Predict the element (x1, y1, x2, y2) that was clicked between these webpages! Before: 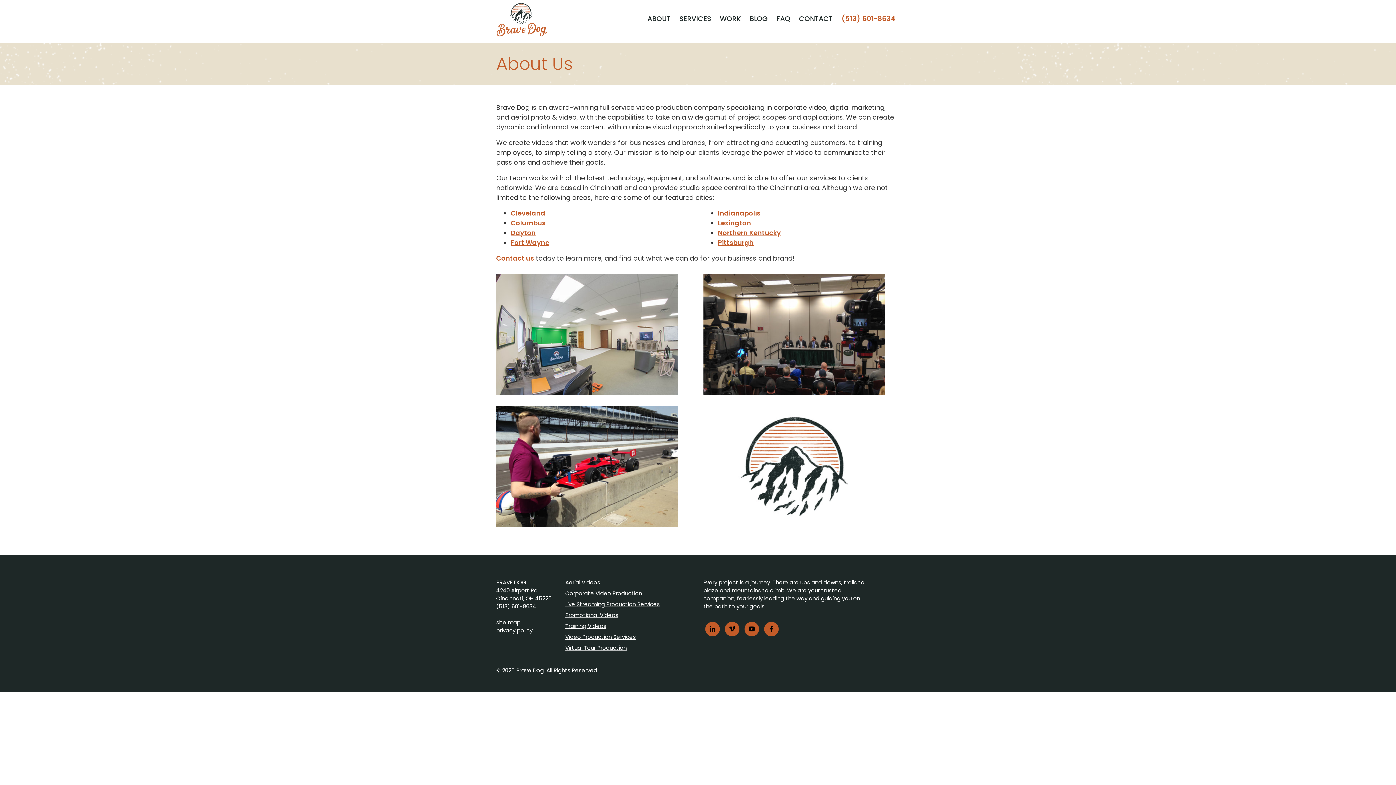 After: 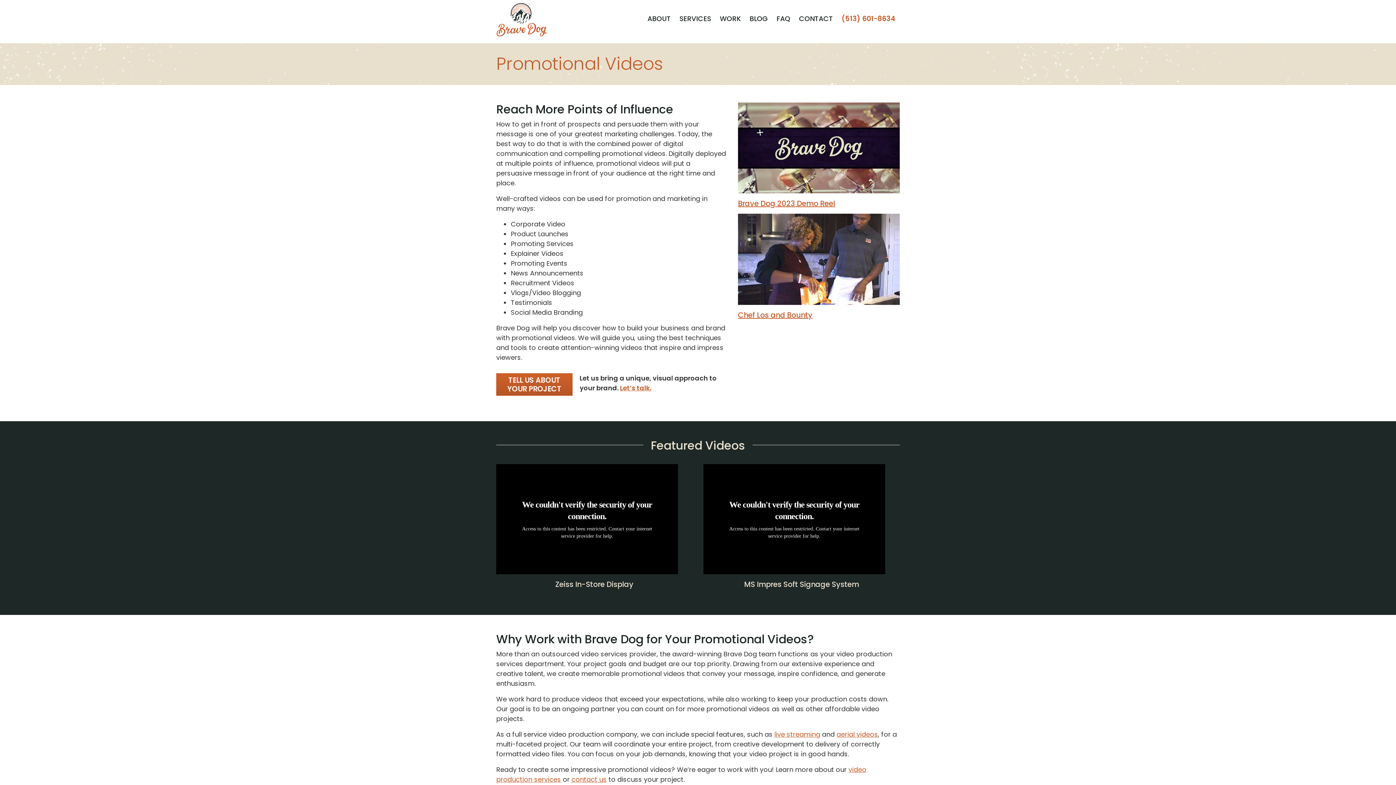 Action: bbox: (565, 611, 618, 619) label: Promotional Videos